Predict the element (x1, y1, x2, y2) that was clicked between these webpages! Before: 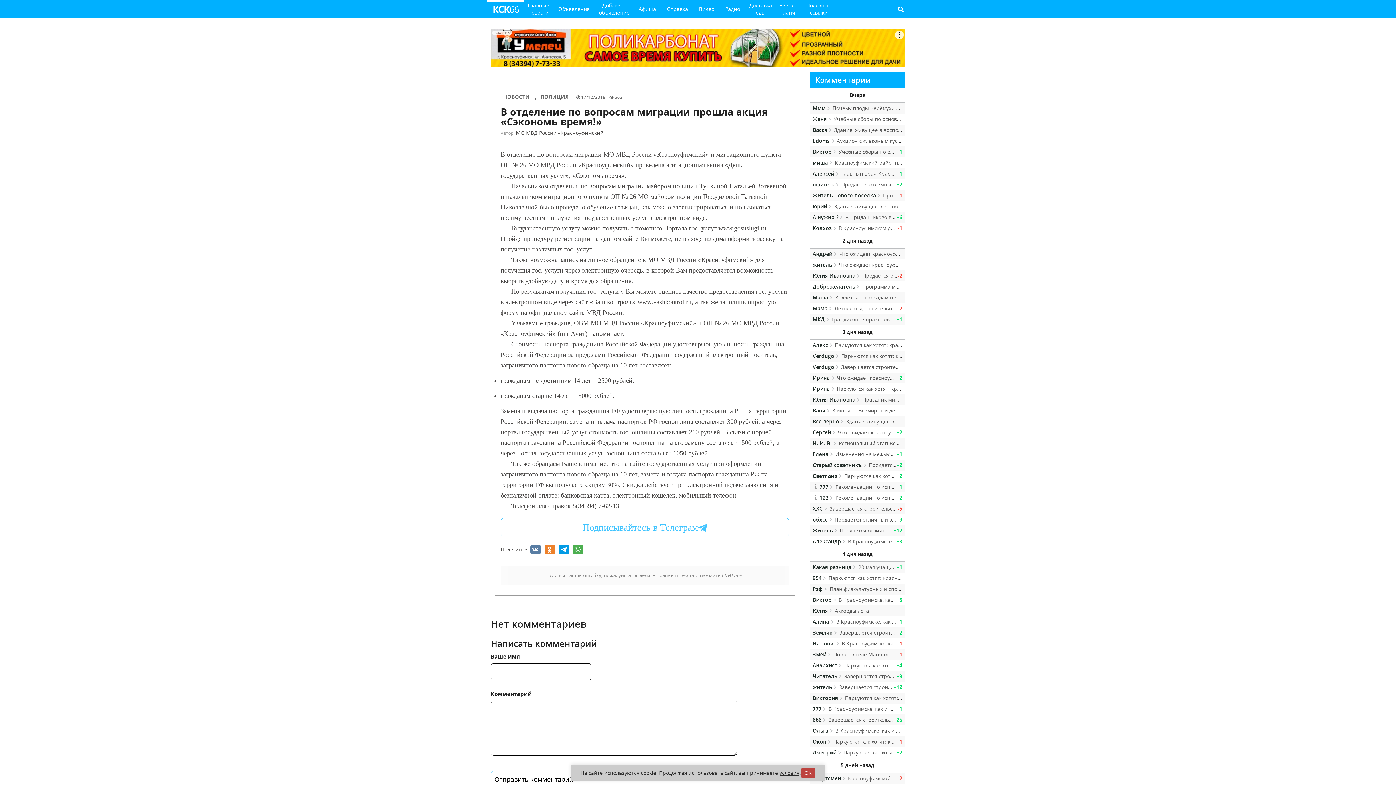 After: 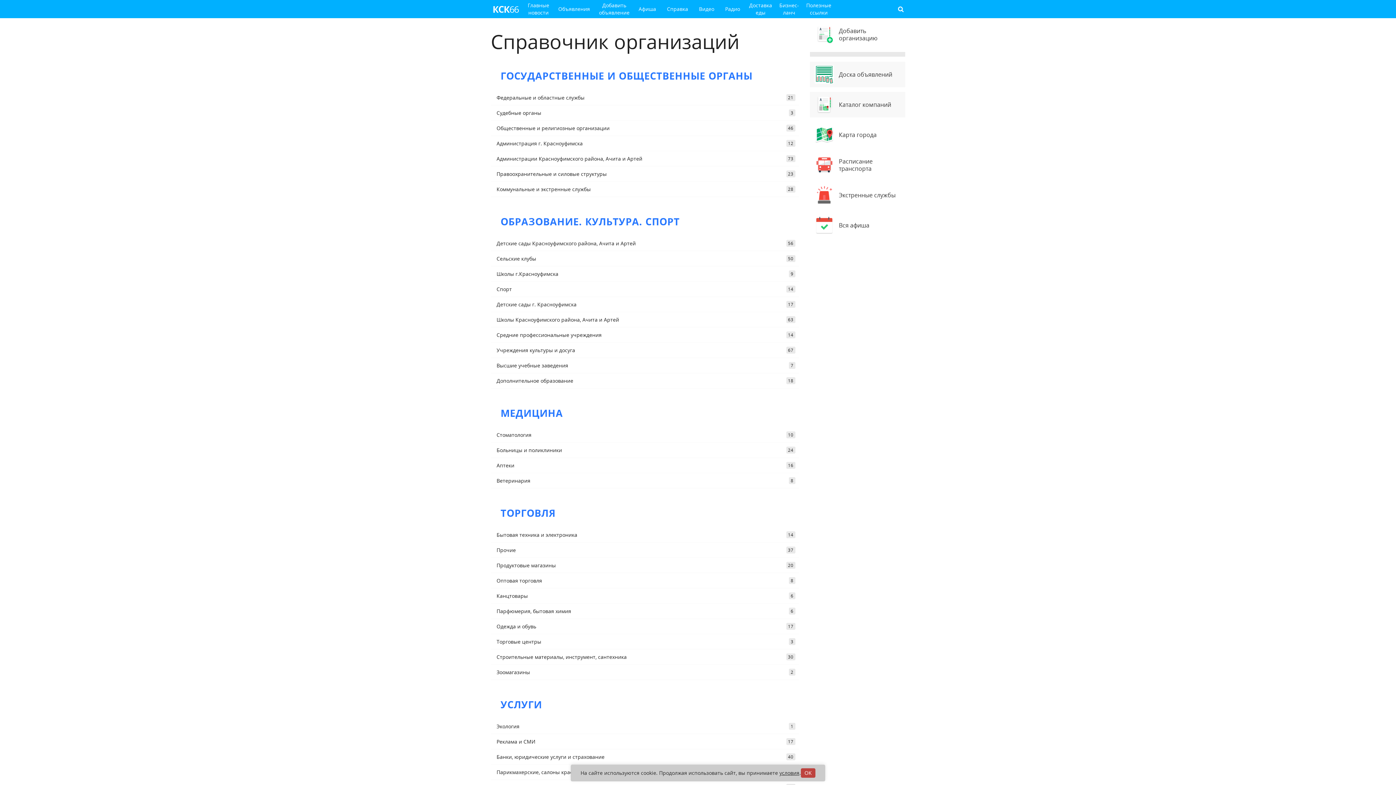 Action: label: Справка bbox: (661, 0, 693, 18)